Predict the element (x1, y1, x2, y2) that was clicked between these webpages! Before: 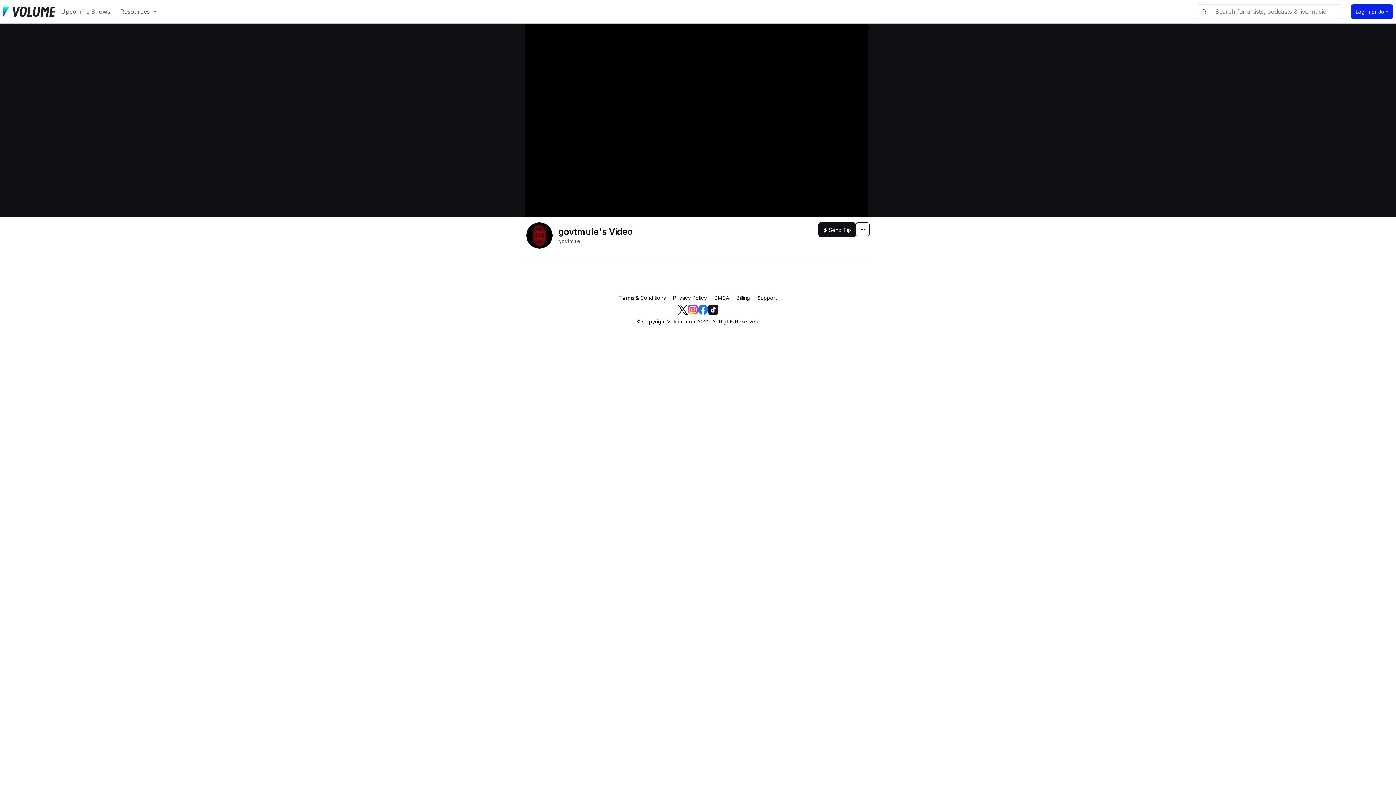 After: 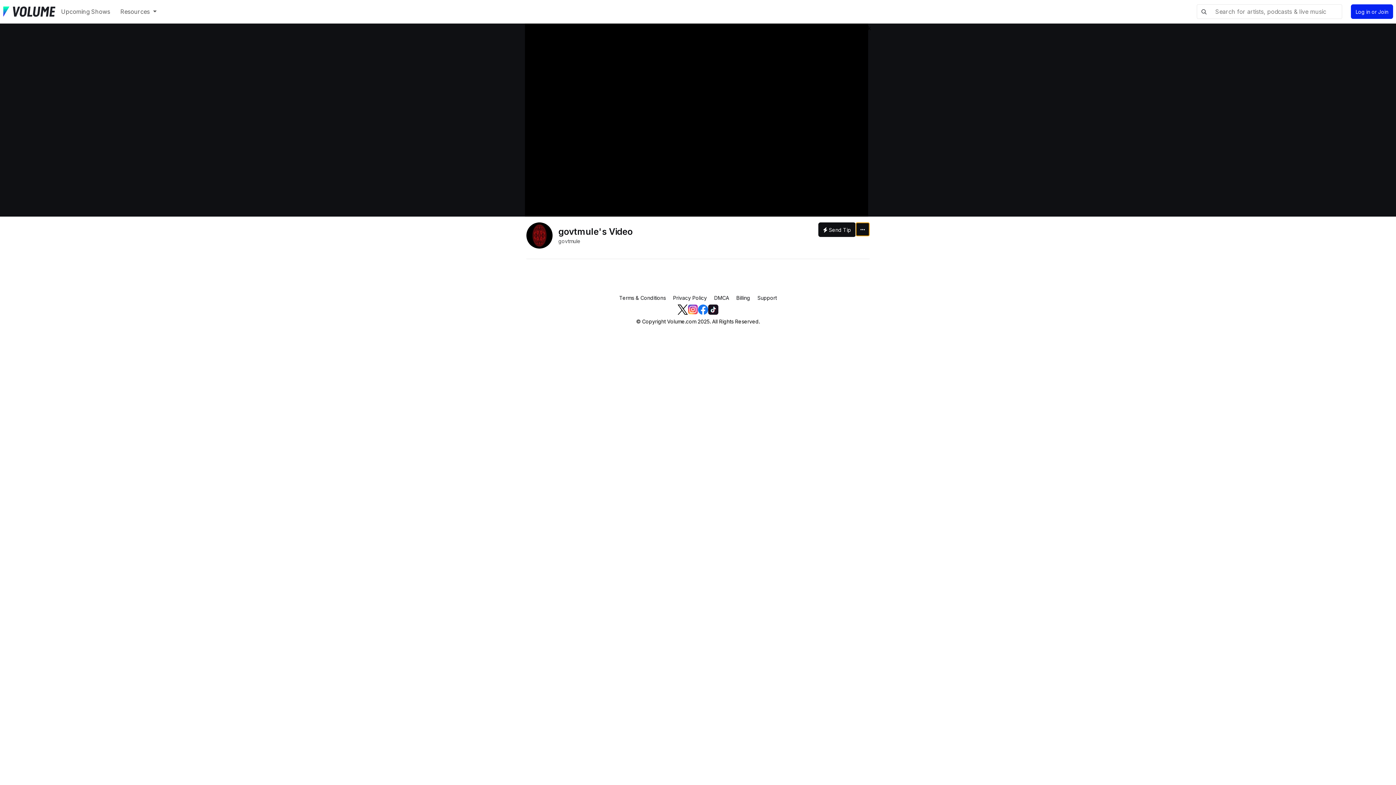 Action: bbox: (856, 222, 869, 236)